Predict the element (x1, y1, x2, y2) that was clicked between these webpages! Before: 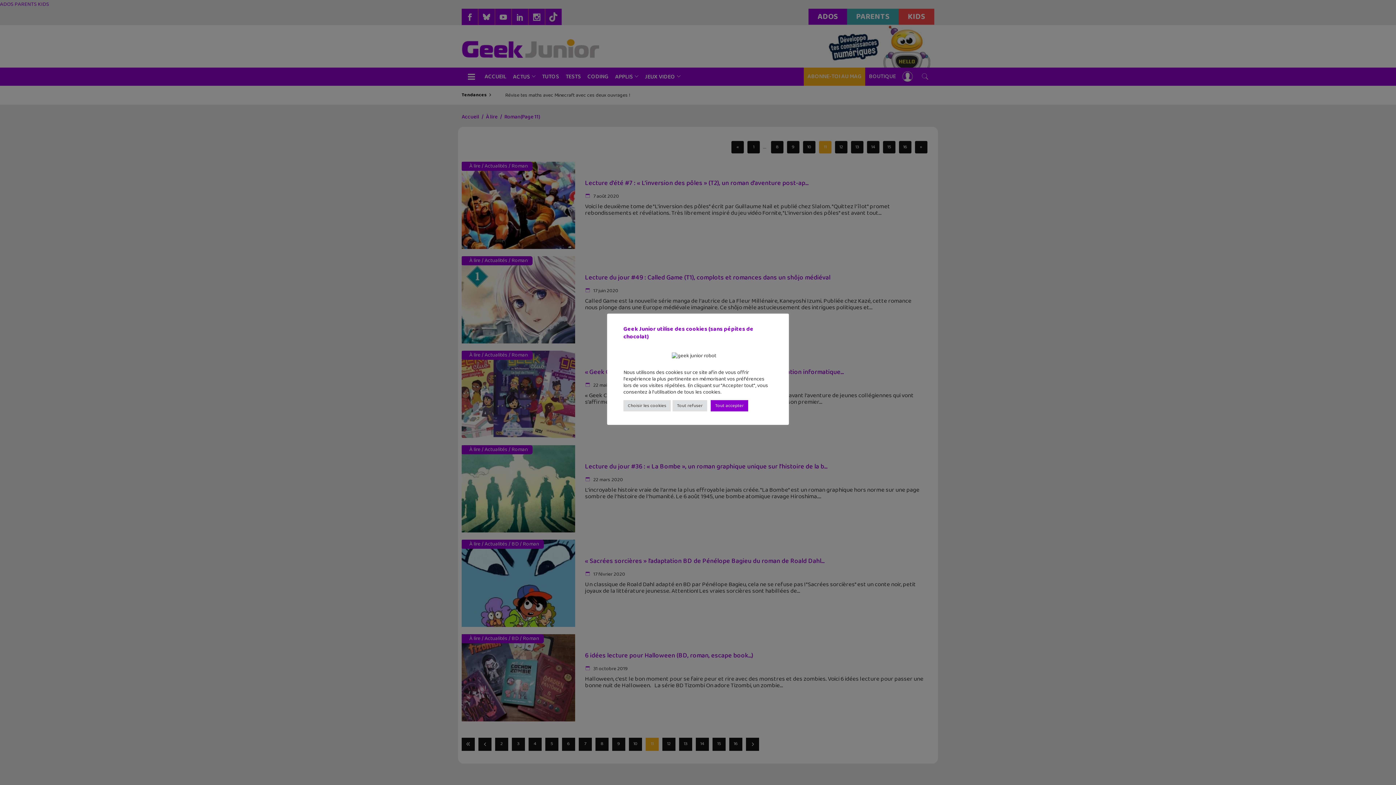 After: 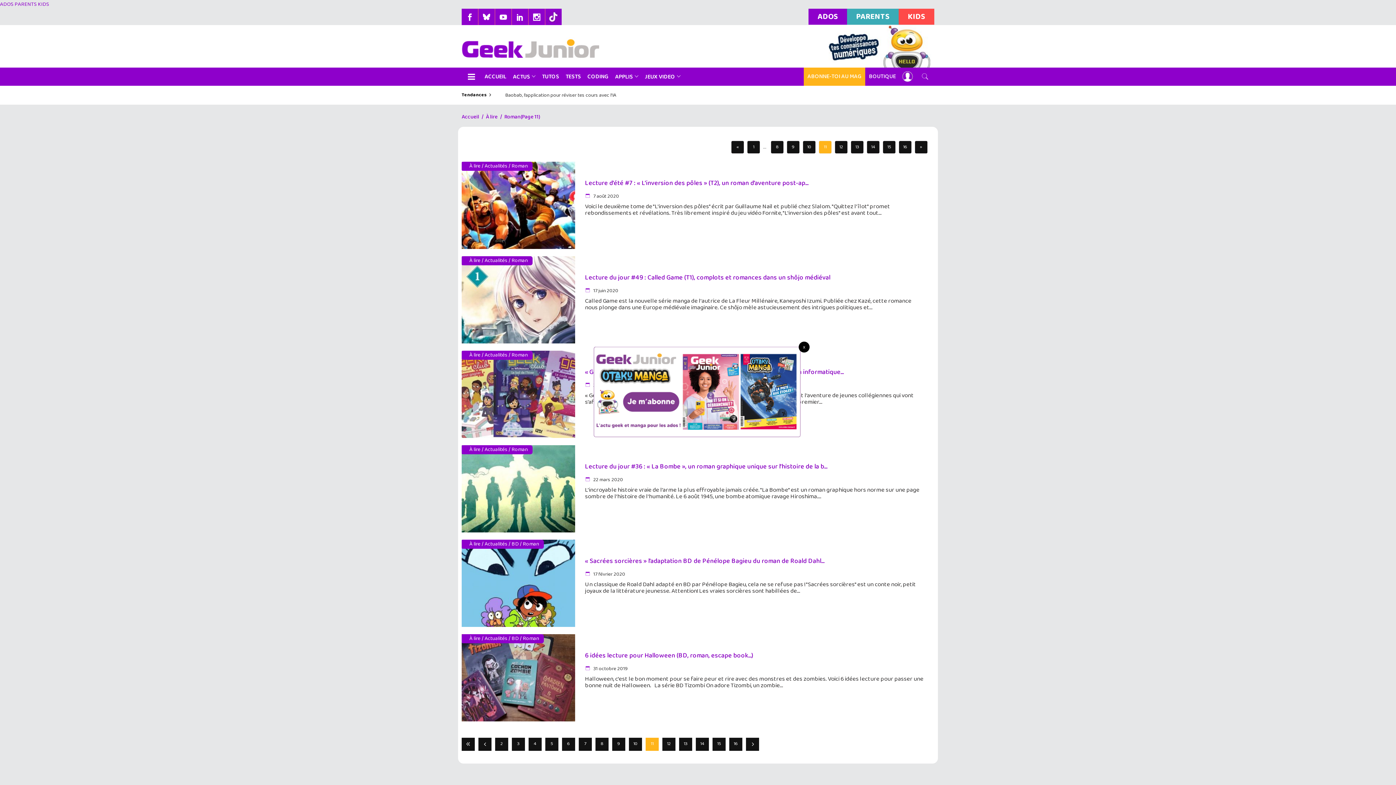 Action: bbox: (672, 400, 707, 411) label: Tout refuser